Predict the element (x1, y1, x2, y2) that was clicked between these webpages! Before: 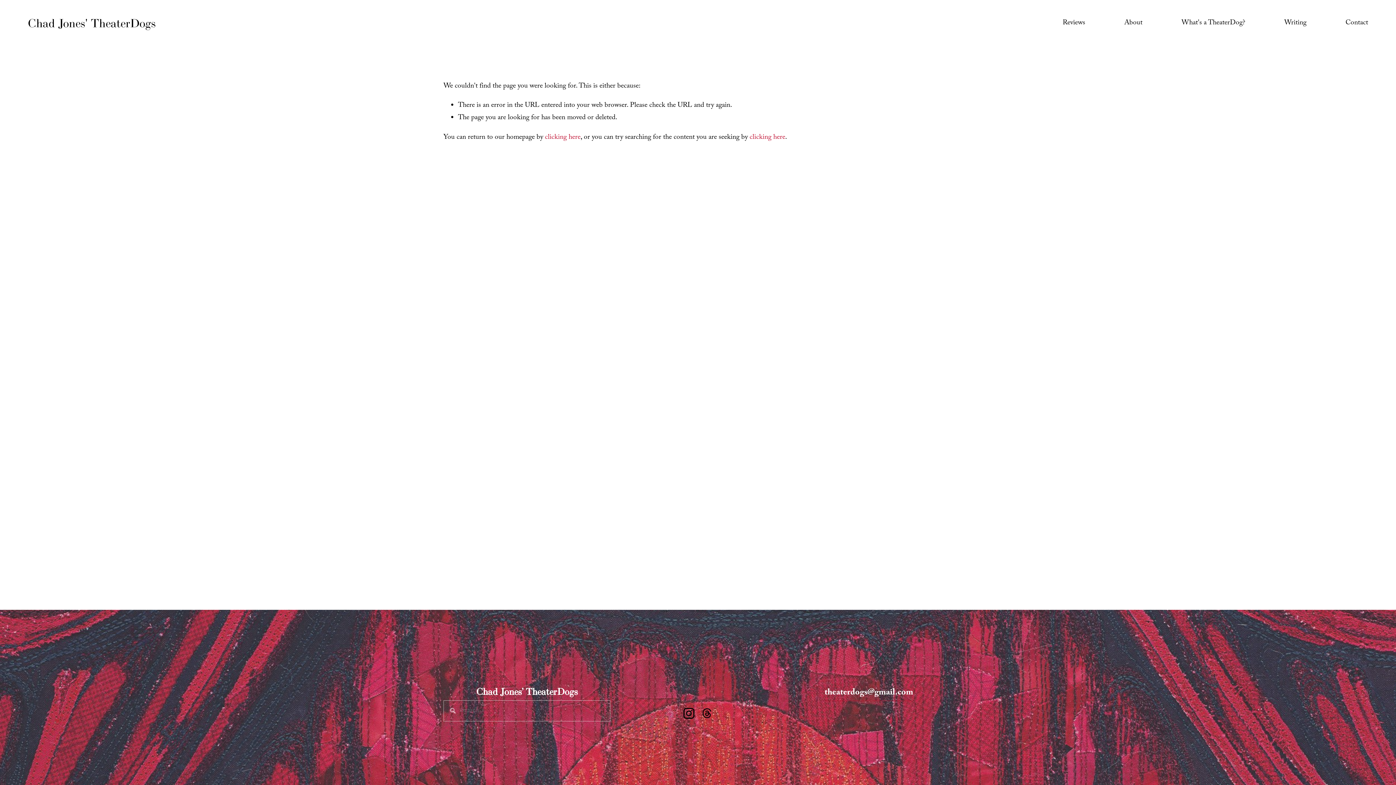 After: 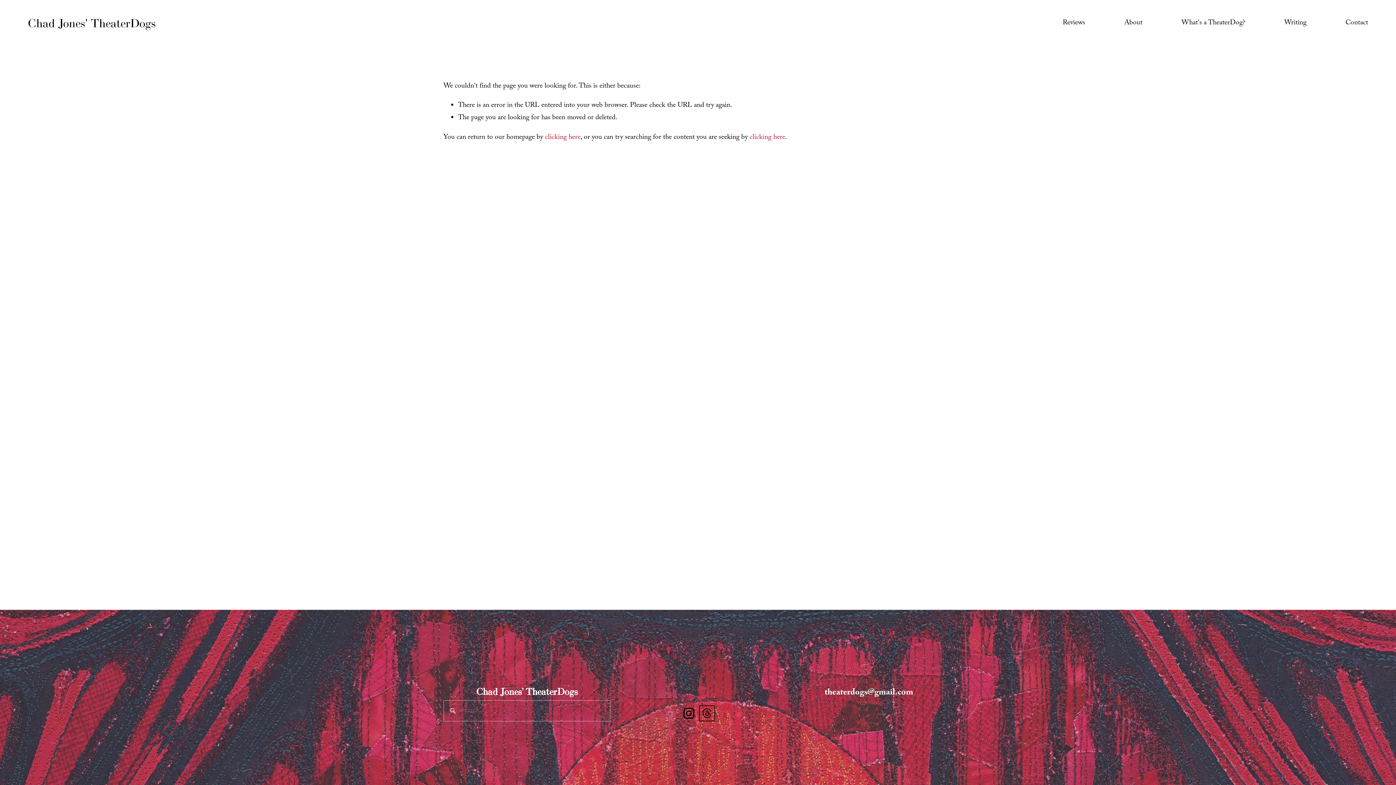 Action: bbox: (701, 707, 713, 719) label: Threads